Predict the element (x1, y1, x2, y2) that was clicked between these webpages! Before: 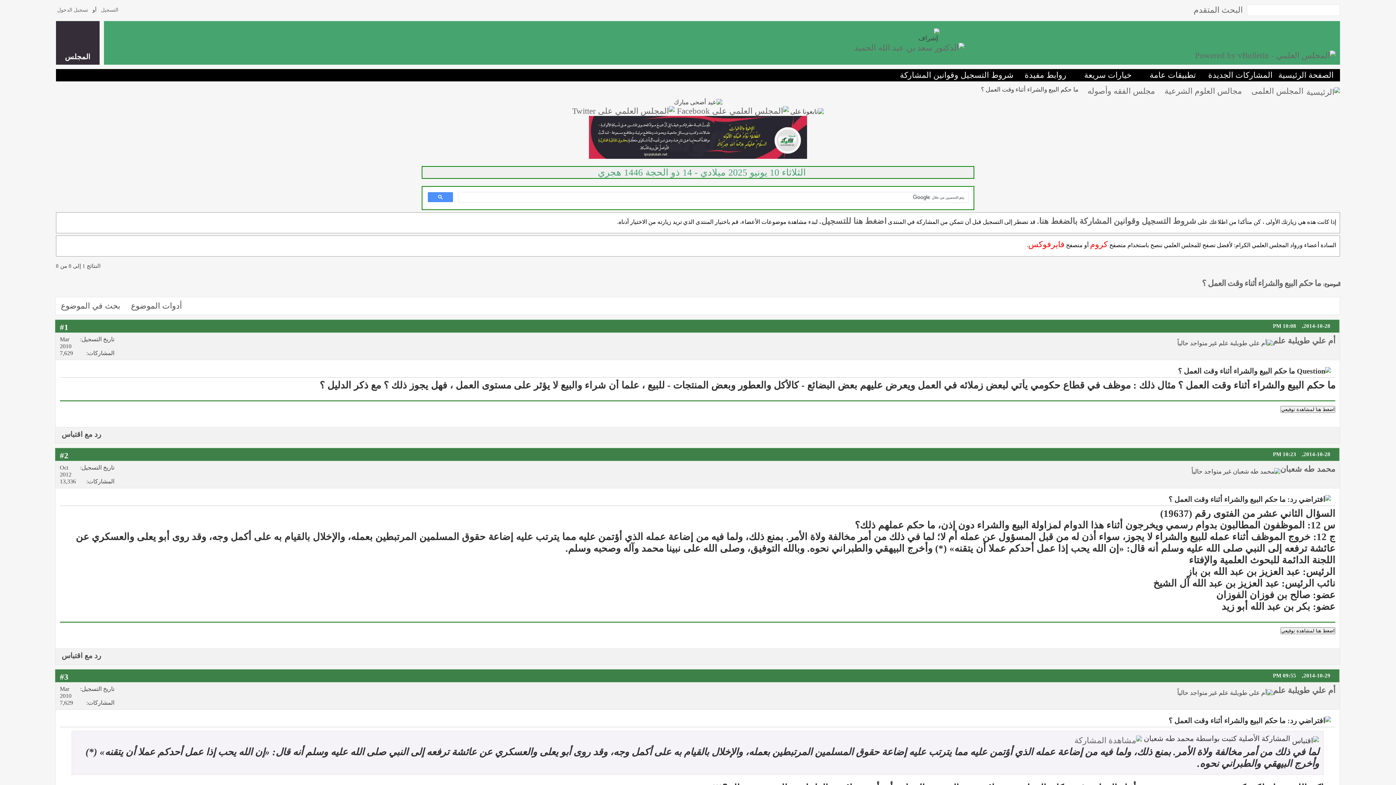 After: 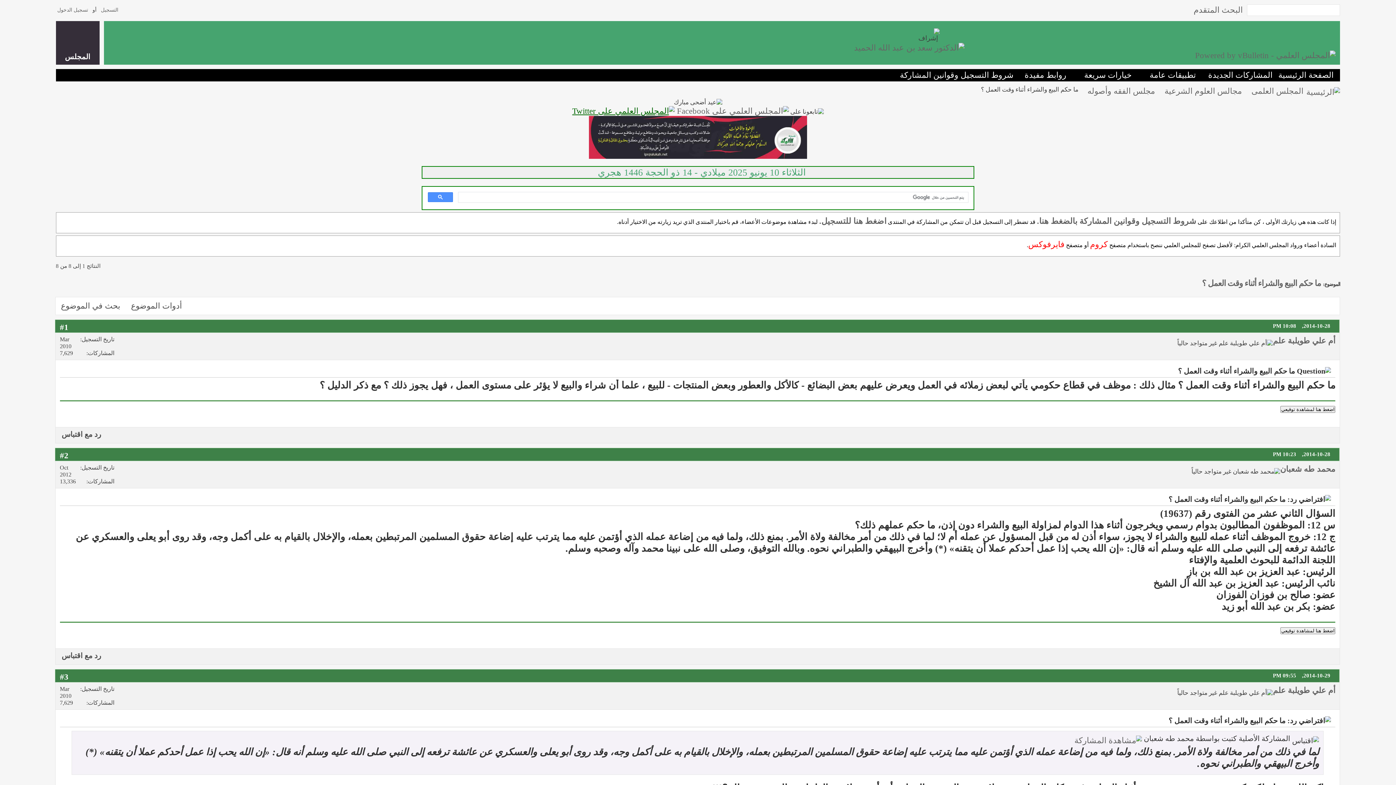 Action: bbox: (572, 106, 674, 115)